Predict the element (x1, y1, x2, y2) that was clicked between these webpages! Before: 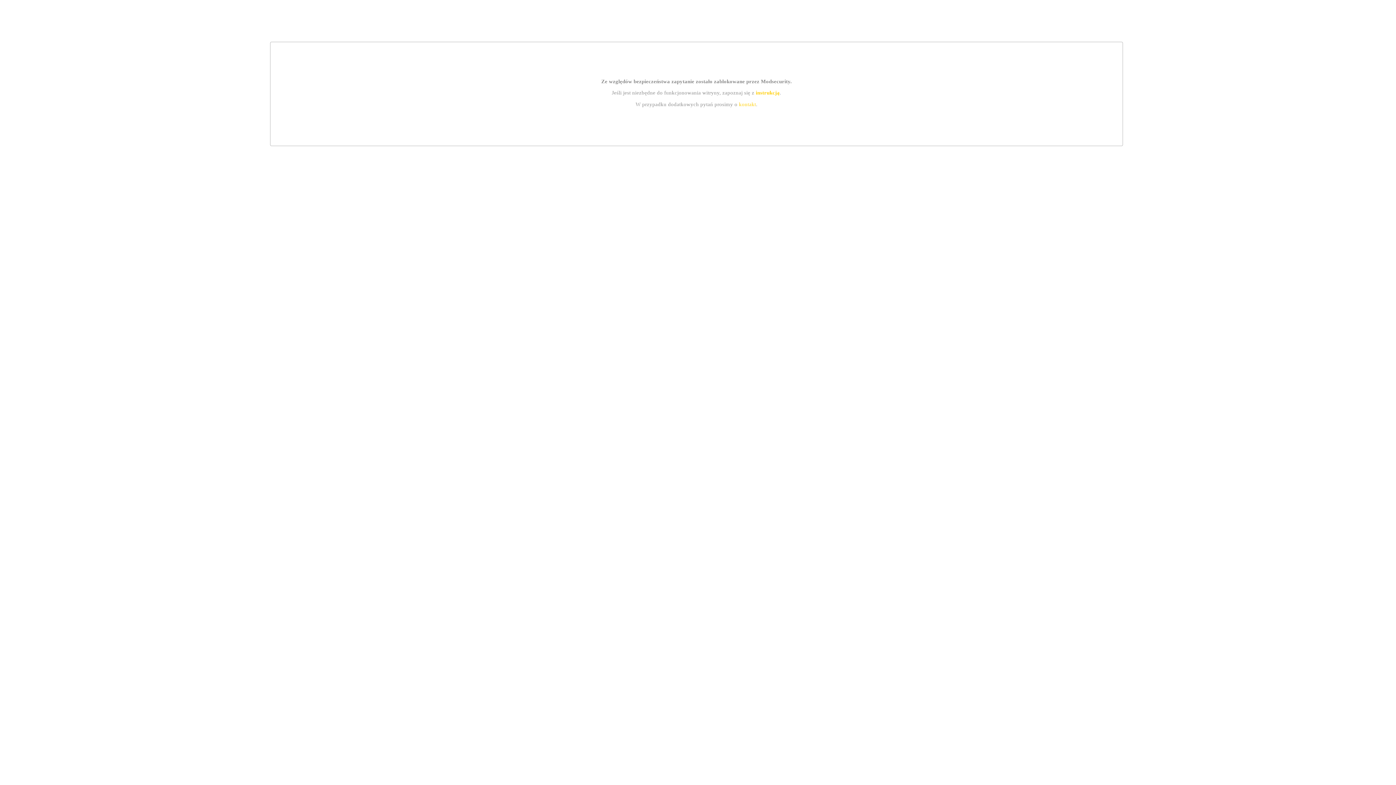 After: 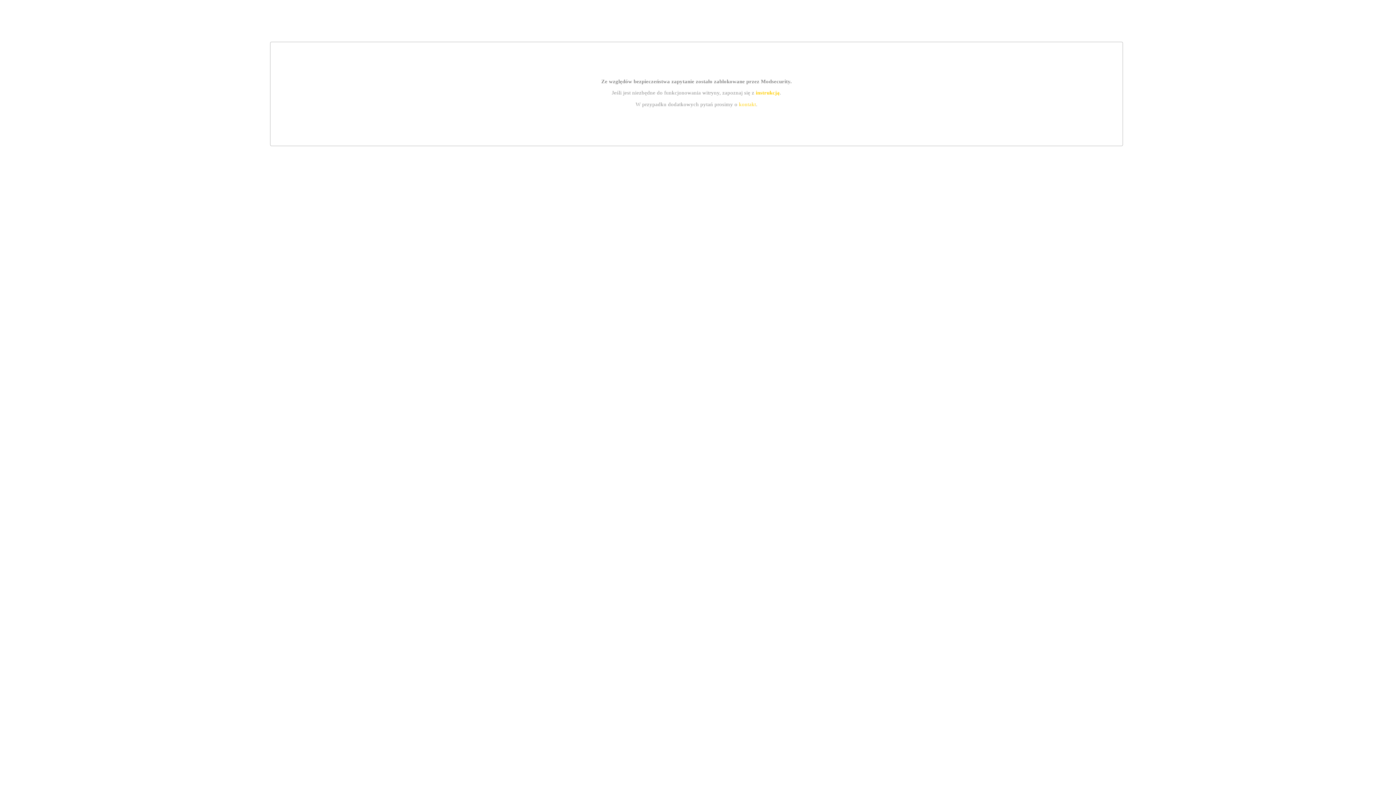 Action: bbox: (755, 89, 779, 95) label: instrukcją